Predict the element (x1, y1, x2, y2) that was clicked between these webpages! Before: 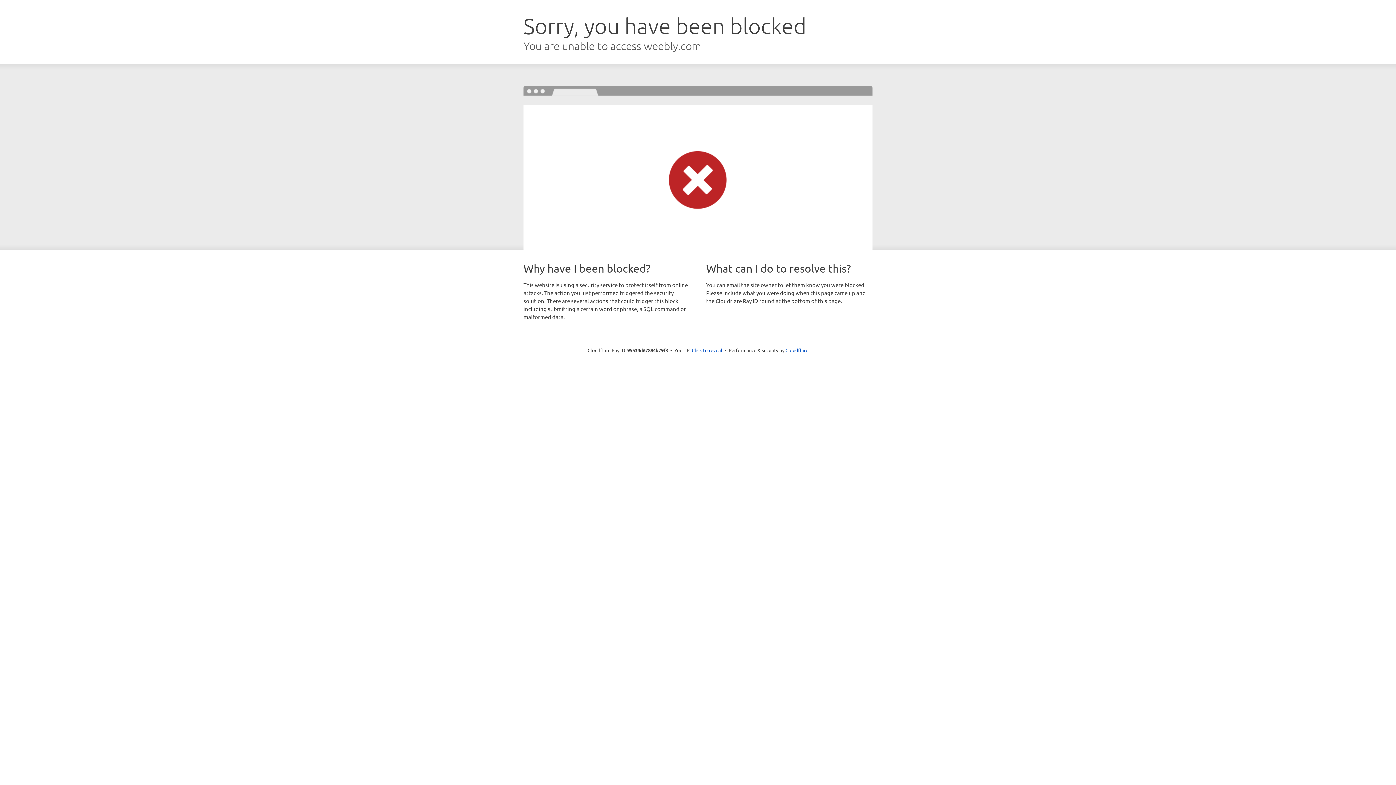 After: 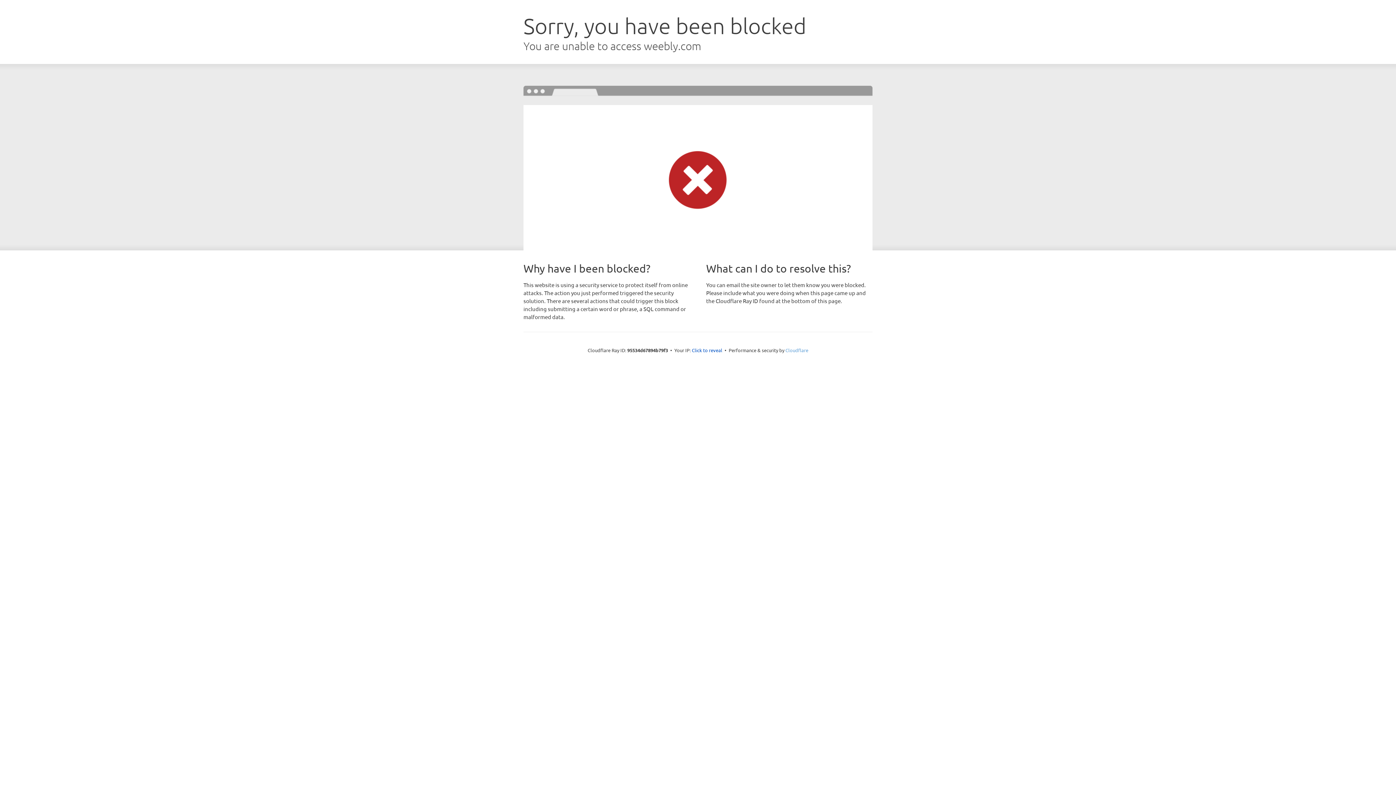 Action: label: Cloudflare bbox: (785, 347, 808, 353)